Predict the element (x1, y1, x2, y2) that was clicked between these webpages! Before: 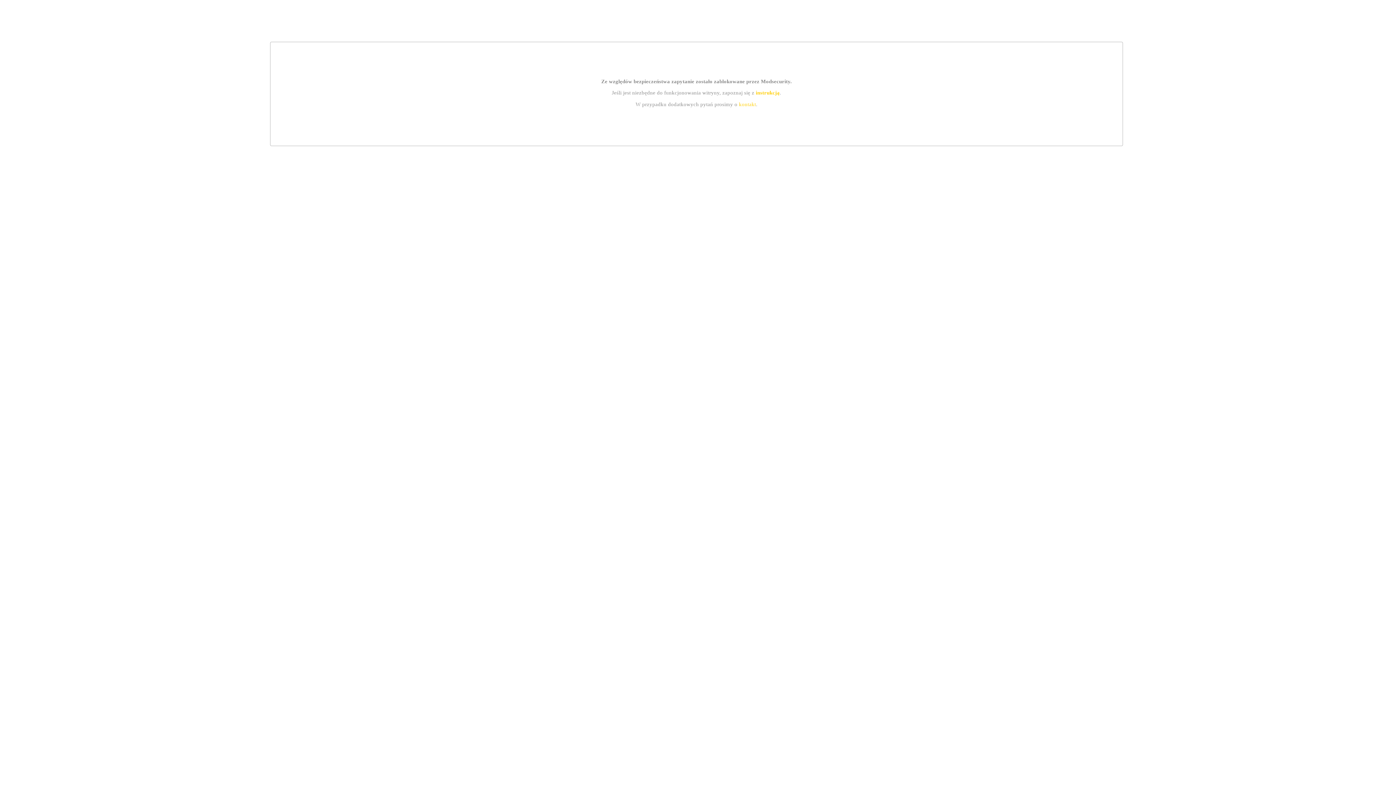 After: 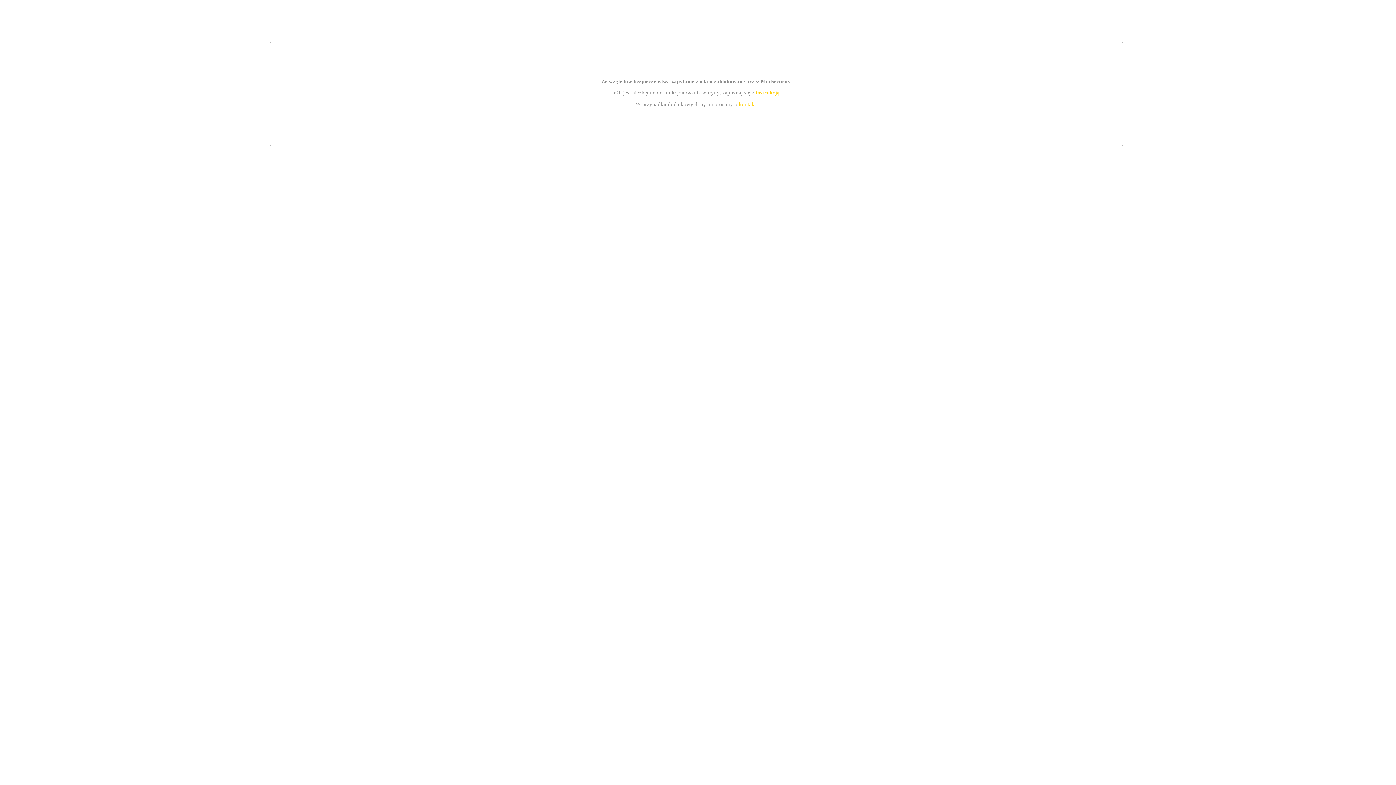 Action: label: kontakt bbox: (739, 101, 756, 107)